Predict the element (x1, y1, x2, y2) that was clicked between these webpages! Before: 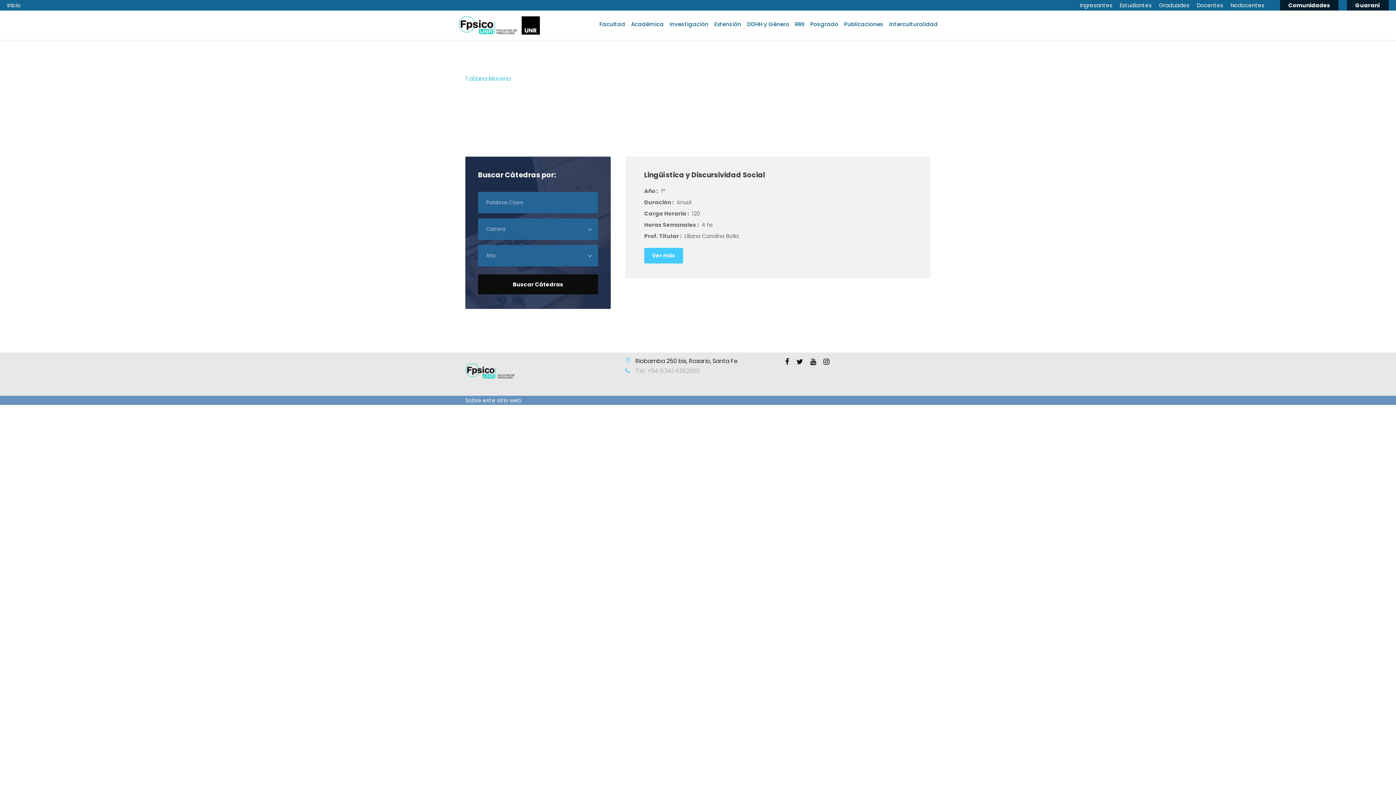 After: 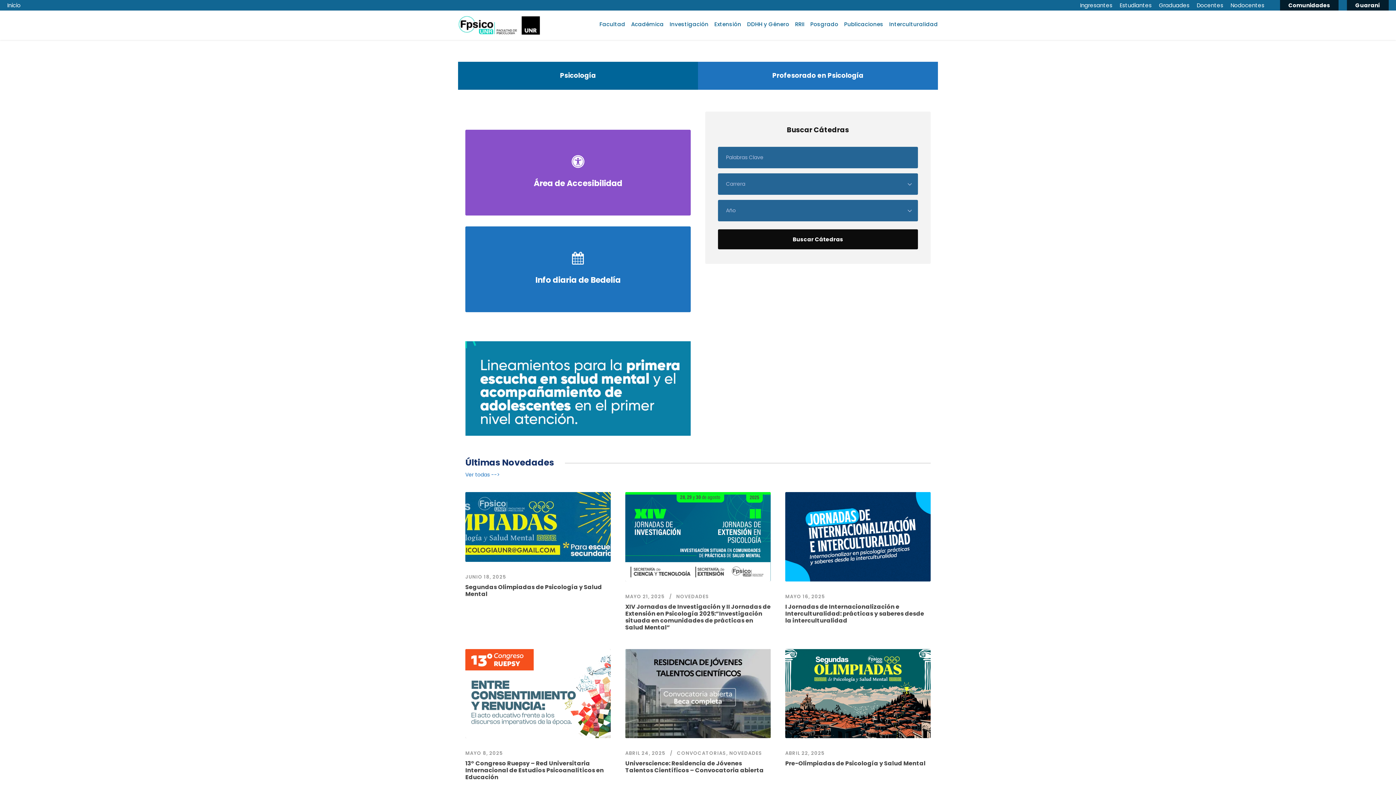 Action: bbox: (7, 1, 20, 9) label: Inicio